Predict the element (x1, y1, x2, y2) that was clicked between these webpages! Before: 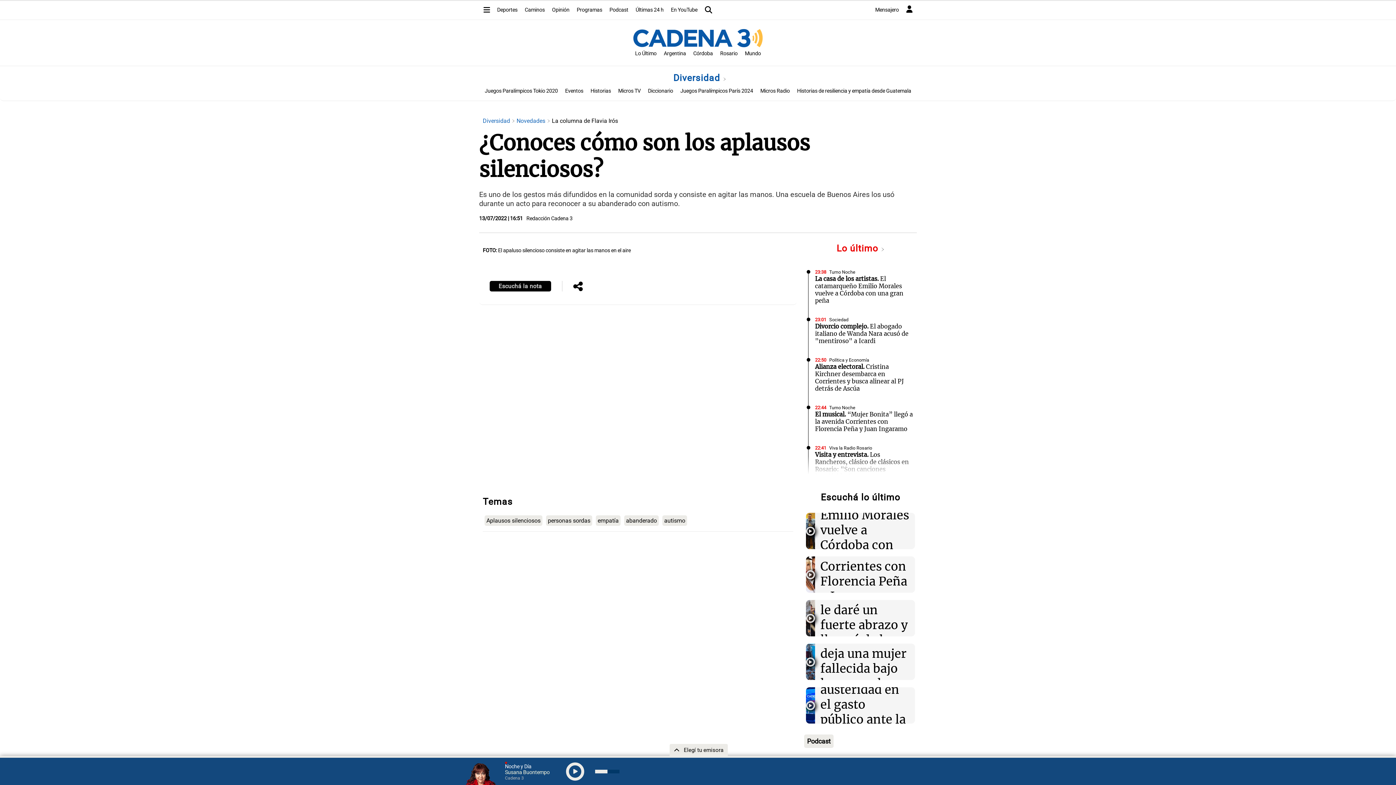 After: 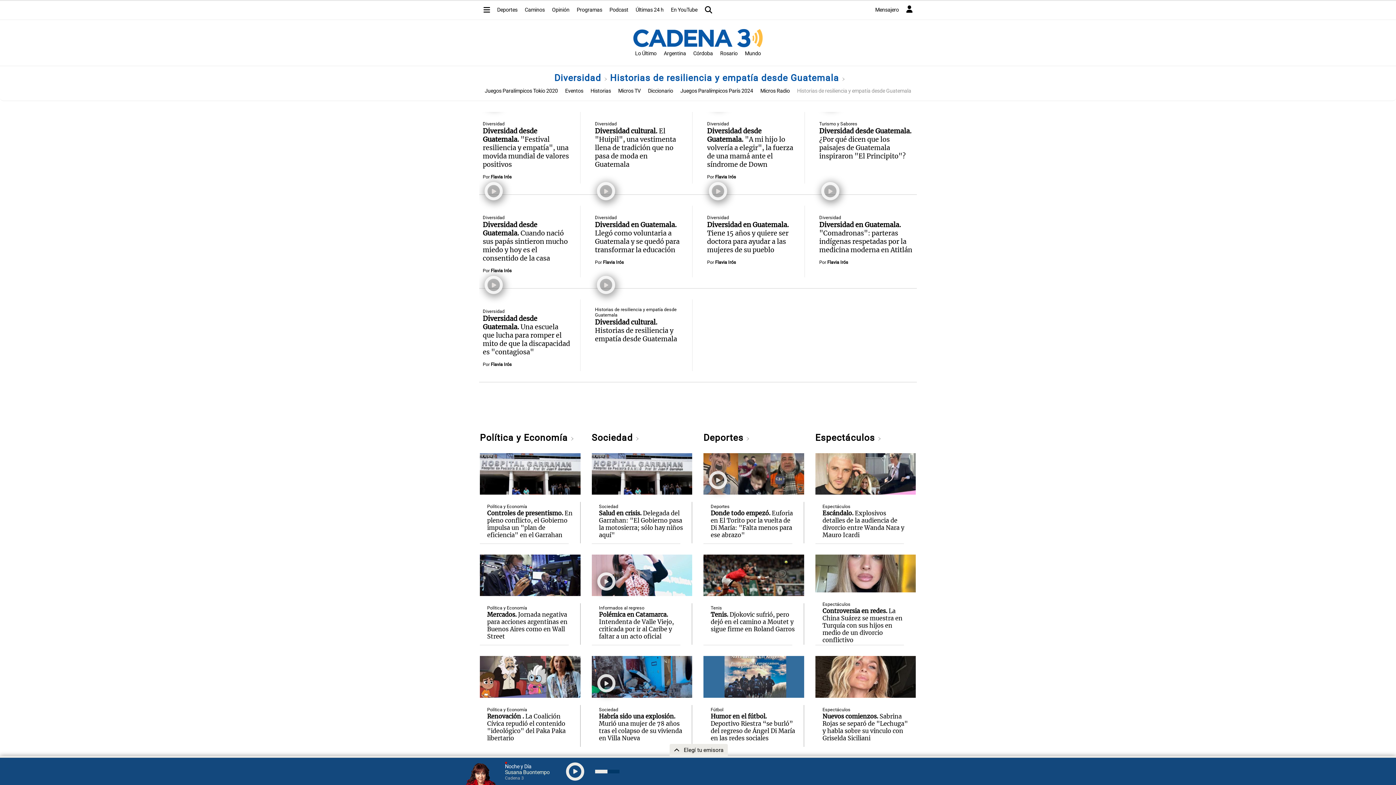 Action: label: Historias de resiliencia y empatía desde Guatemala bbox: (797, 88, 911, 94)